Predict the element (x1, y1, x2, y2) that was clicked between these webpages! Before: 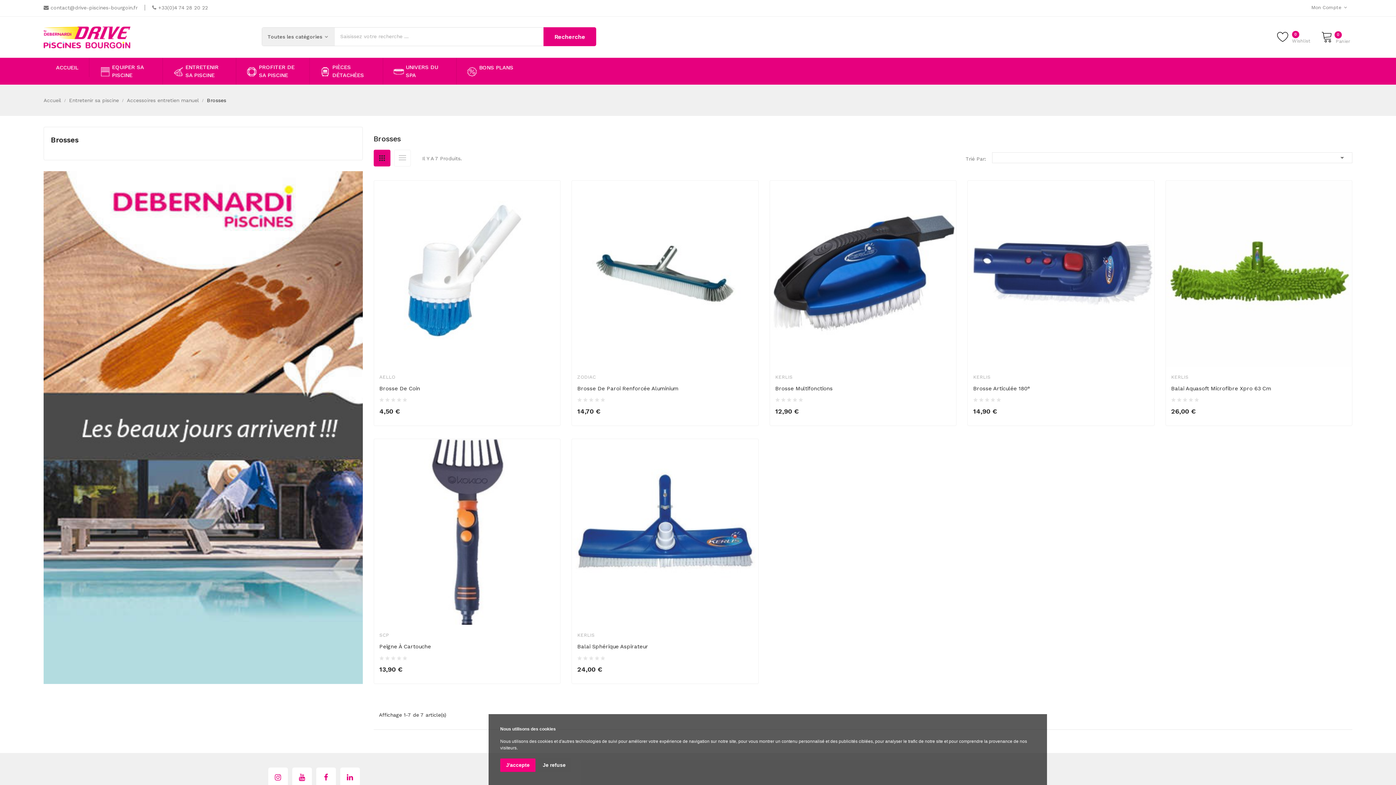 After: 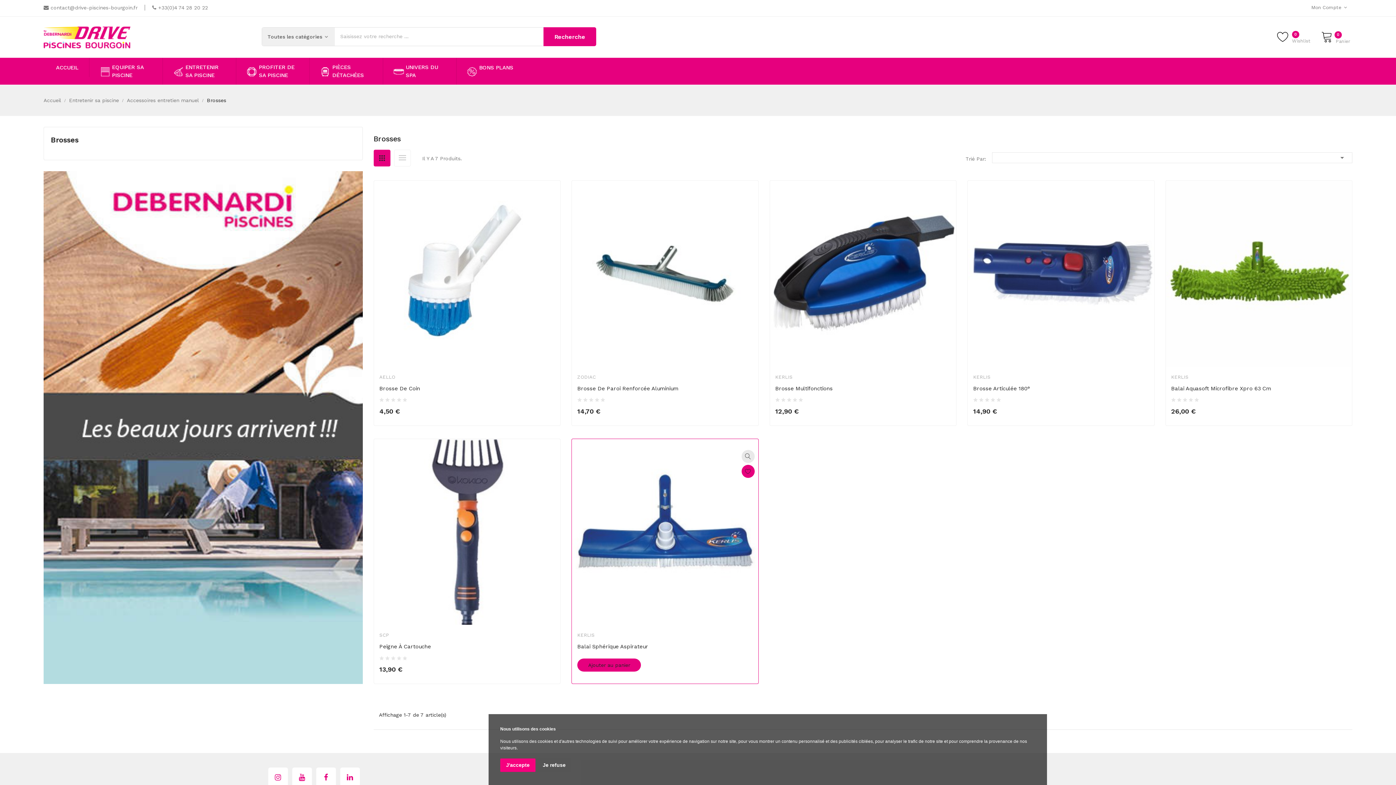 Action: label: Add to wishlist bbox: (741, 464, 754, 478)